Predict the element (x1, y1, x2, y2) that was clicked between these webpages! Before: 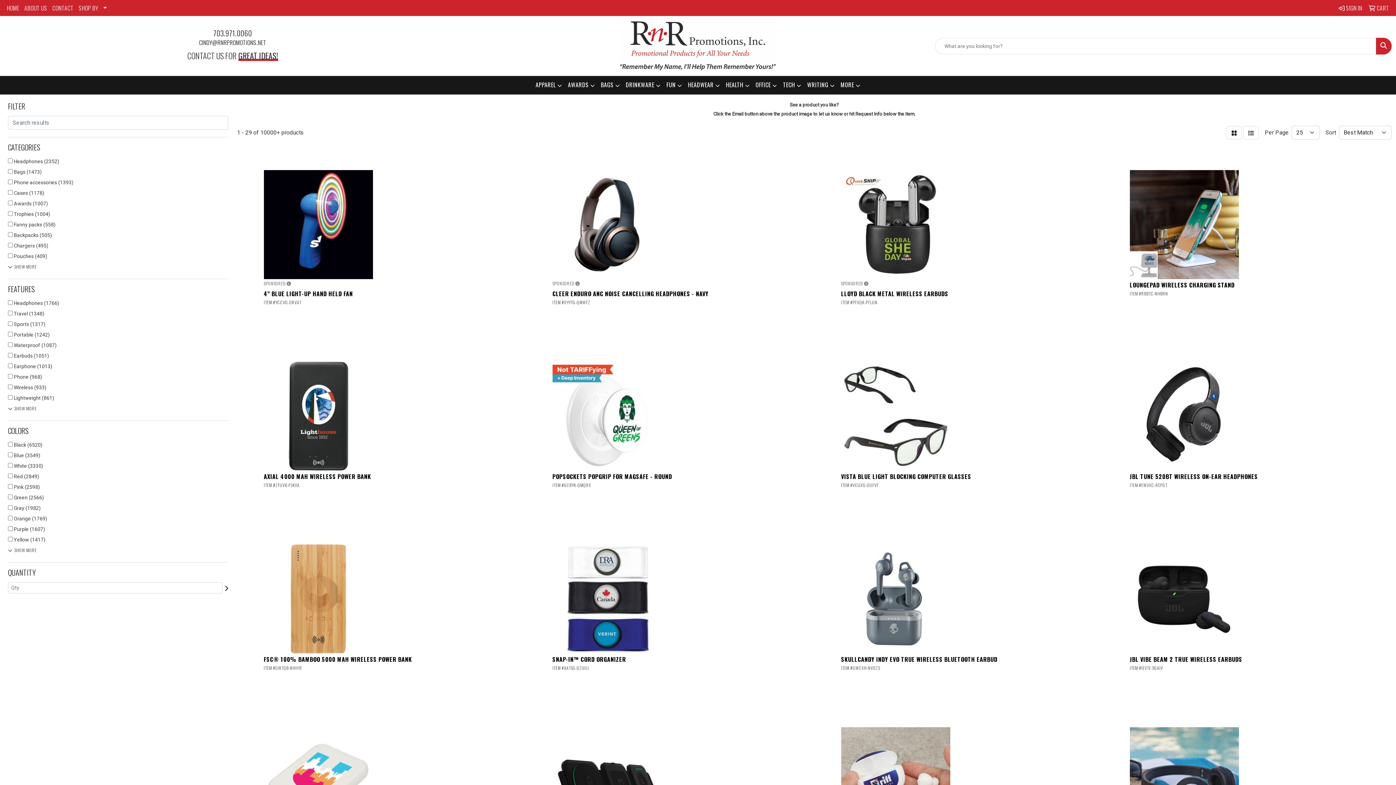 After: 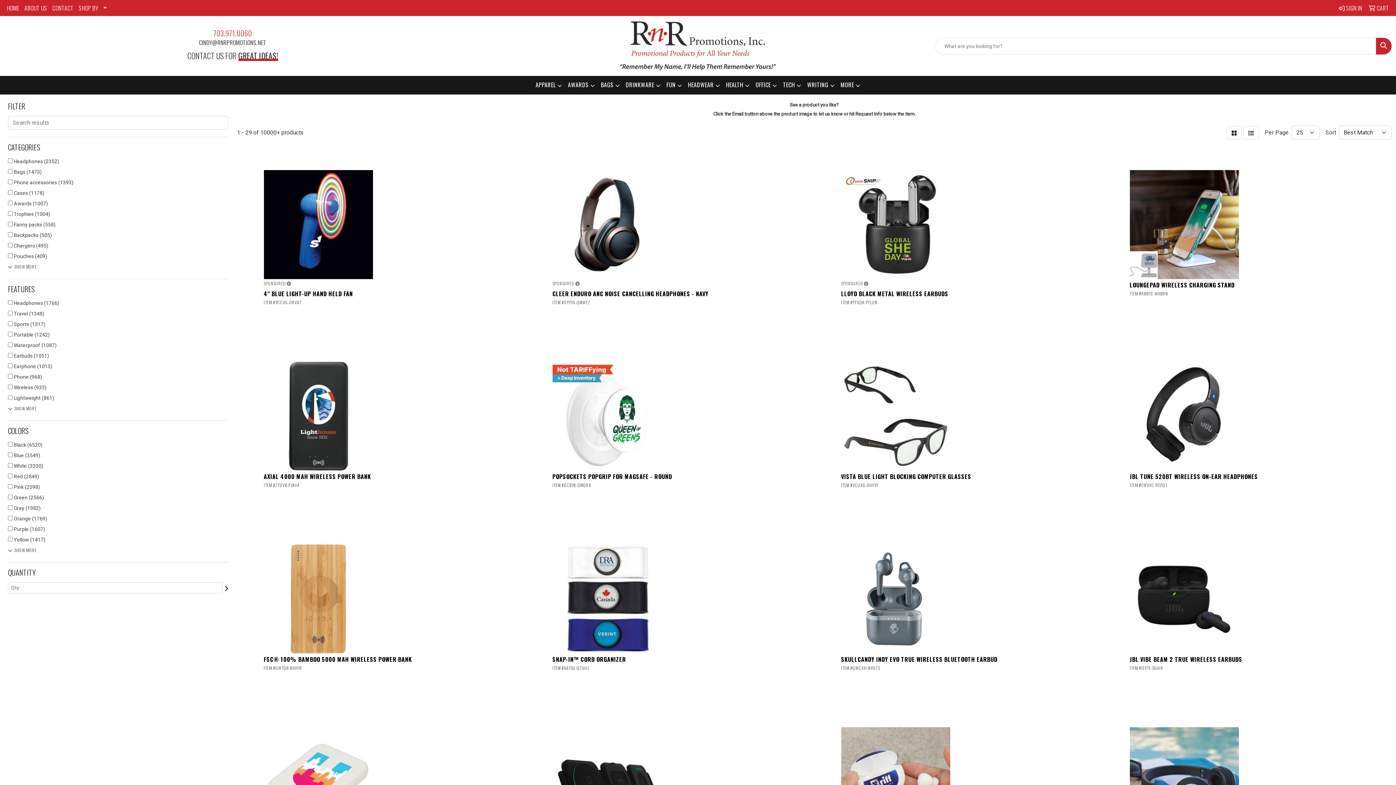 Action: bbox: (213, 27, 252, 38) label: 703.971.0060